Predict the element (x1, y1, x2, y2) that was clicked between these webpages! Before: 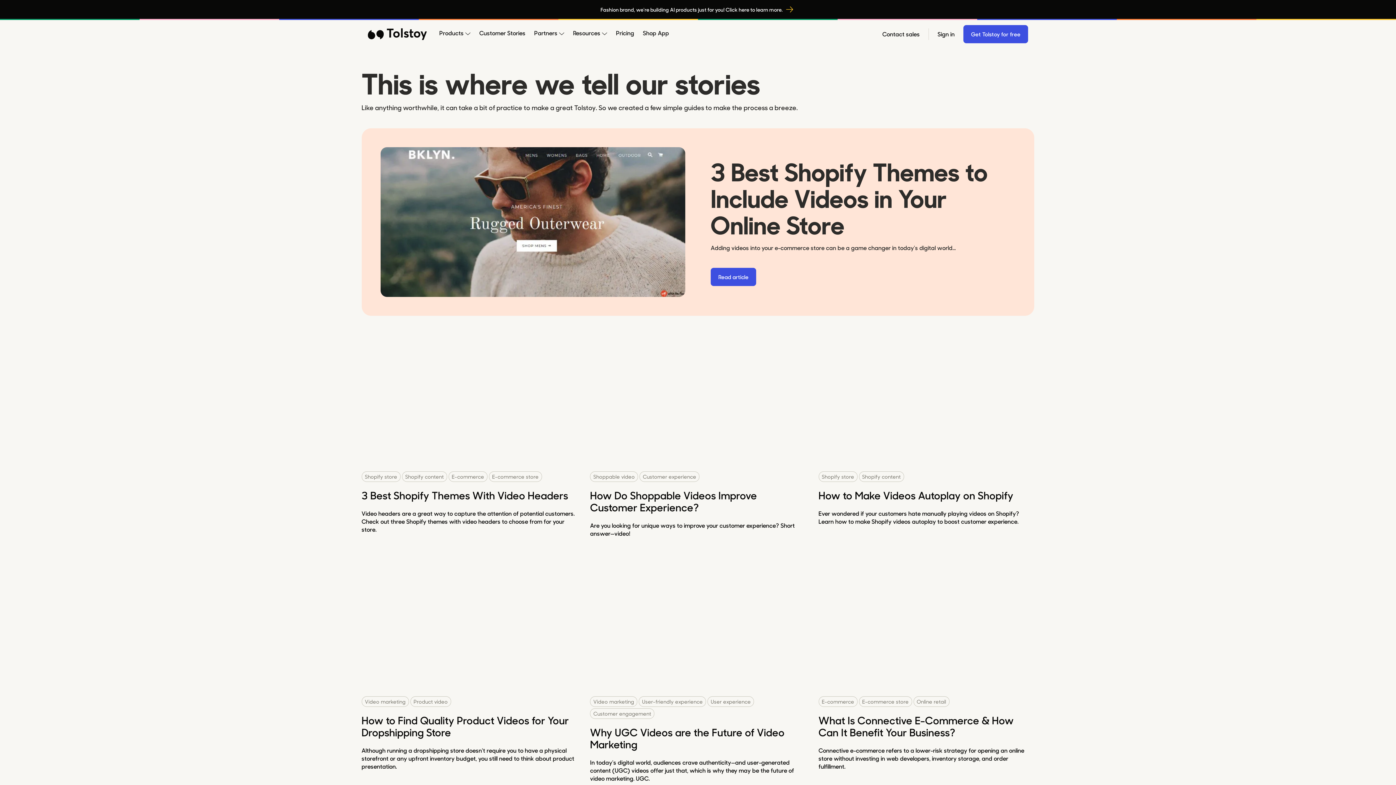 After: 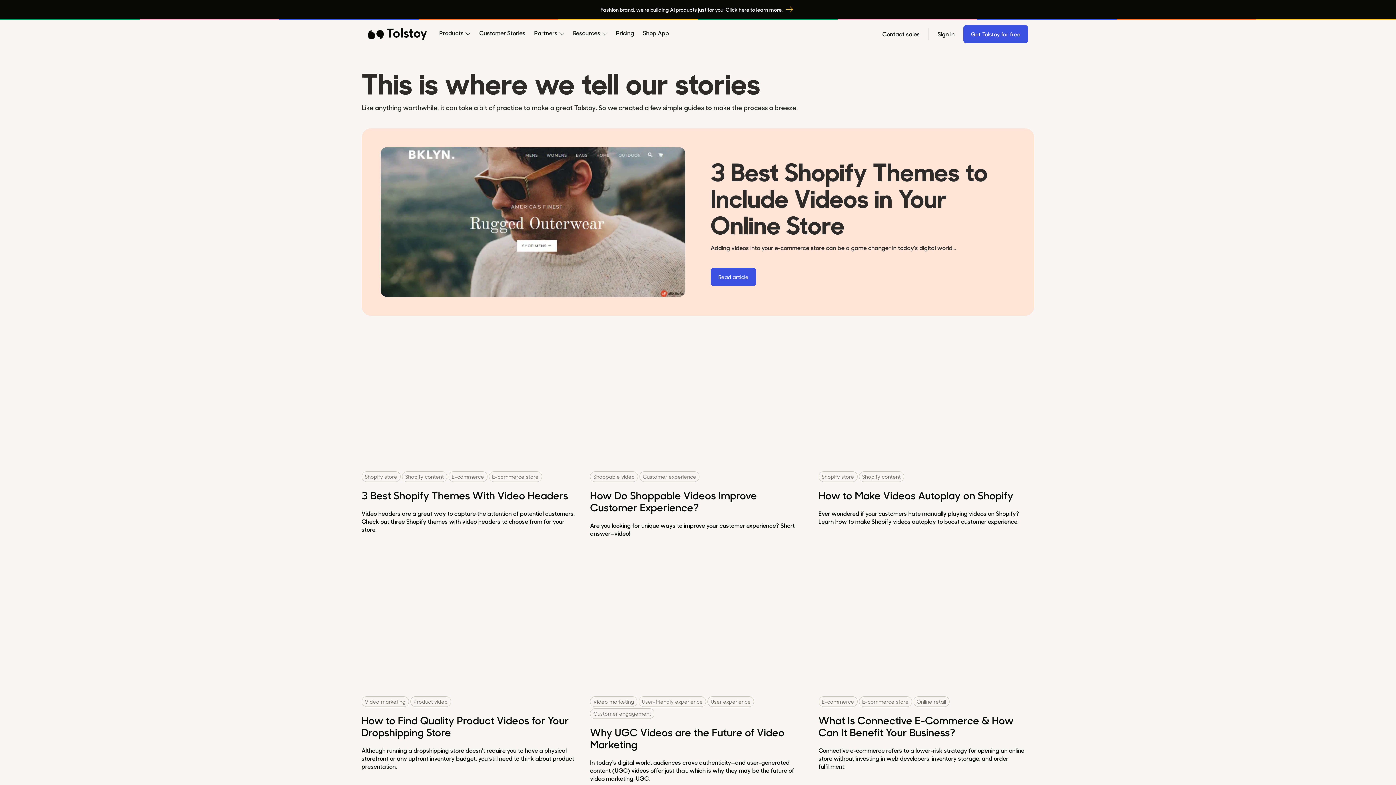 Action: label: Sign in bbox: (934, 27, 957, 41)